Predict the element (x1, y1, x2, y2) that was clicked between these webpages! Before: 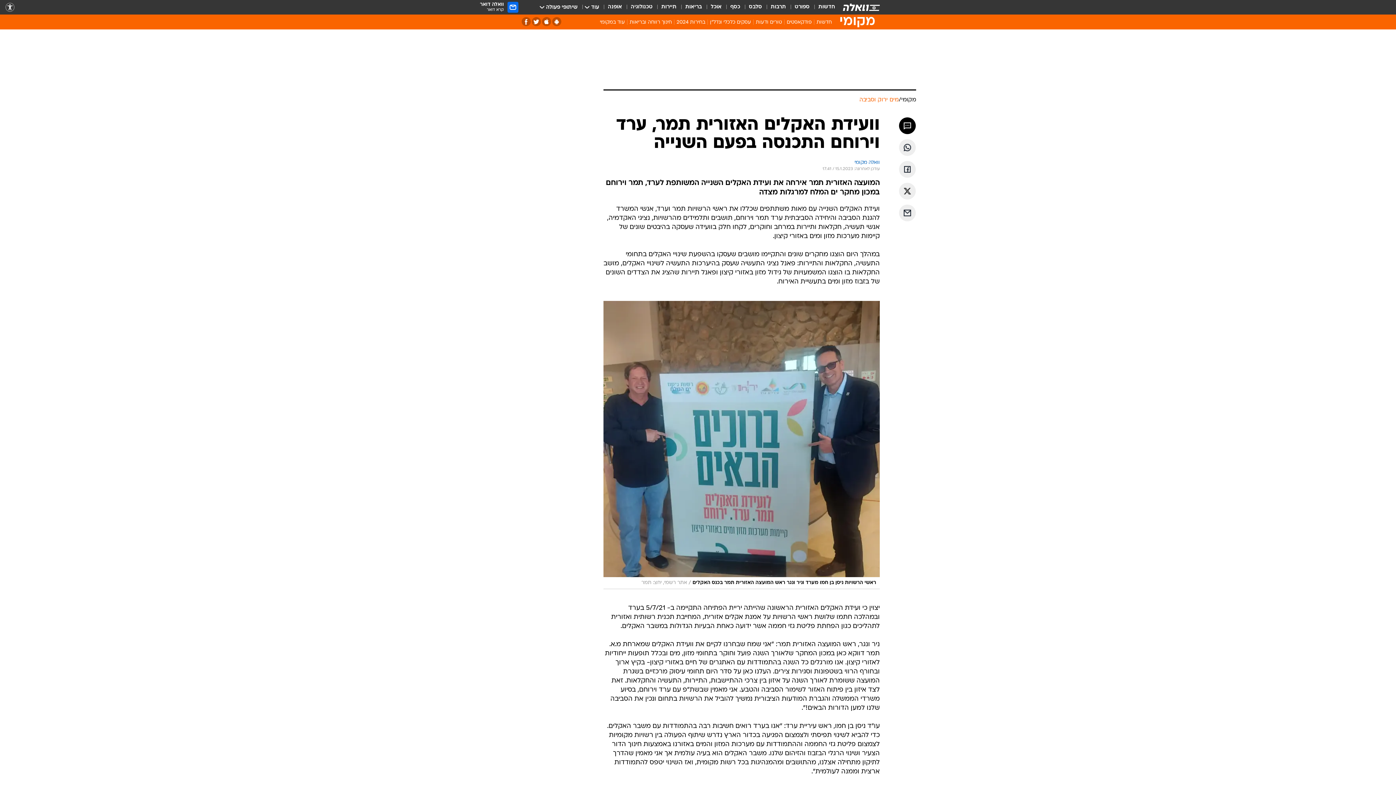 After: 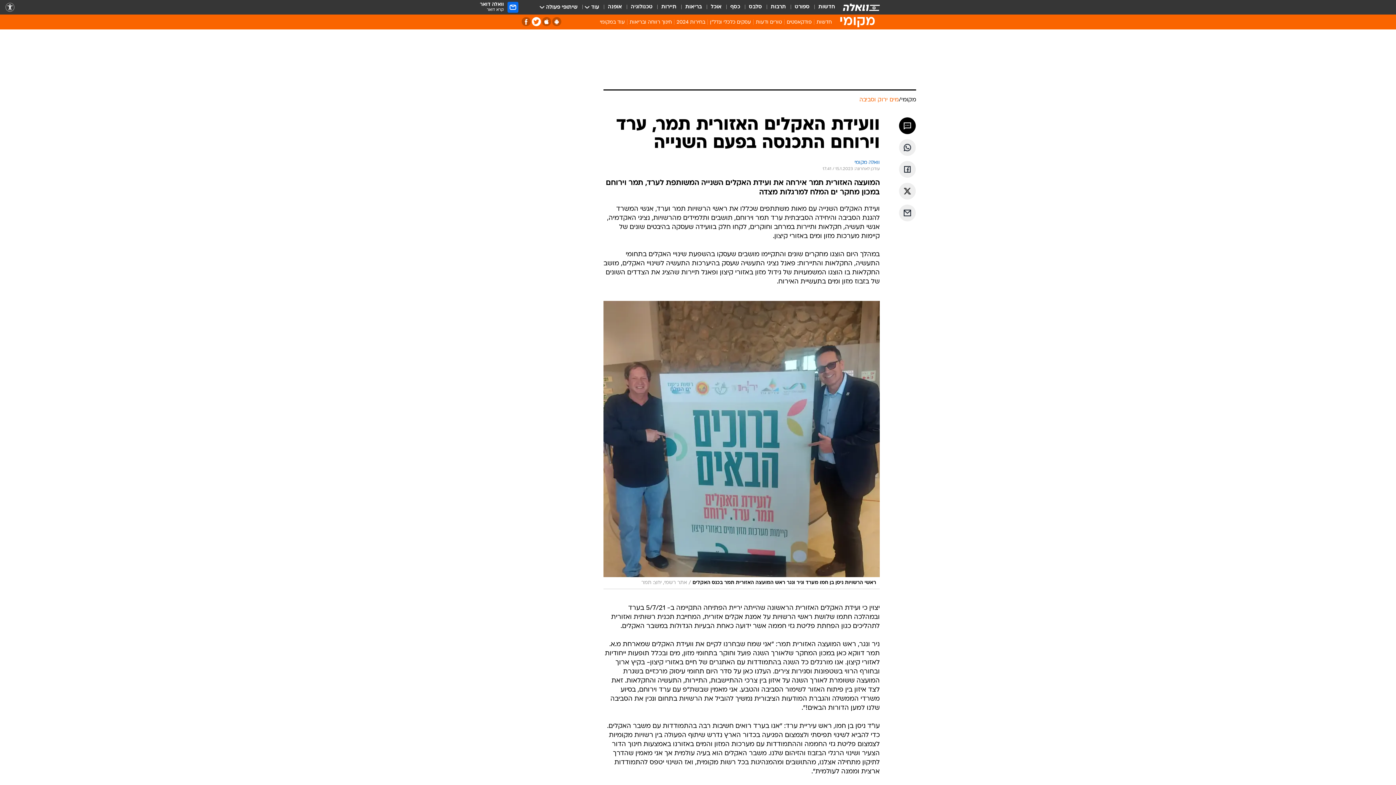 Action: bbox: (532, 17, 541, 26) label: טוויטר